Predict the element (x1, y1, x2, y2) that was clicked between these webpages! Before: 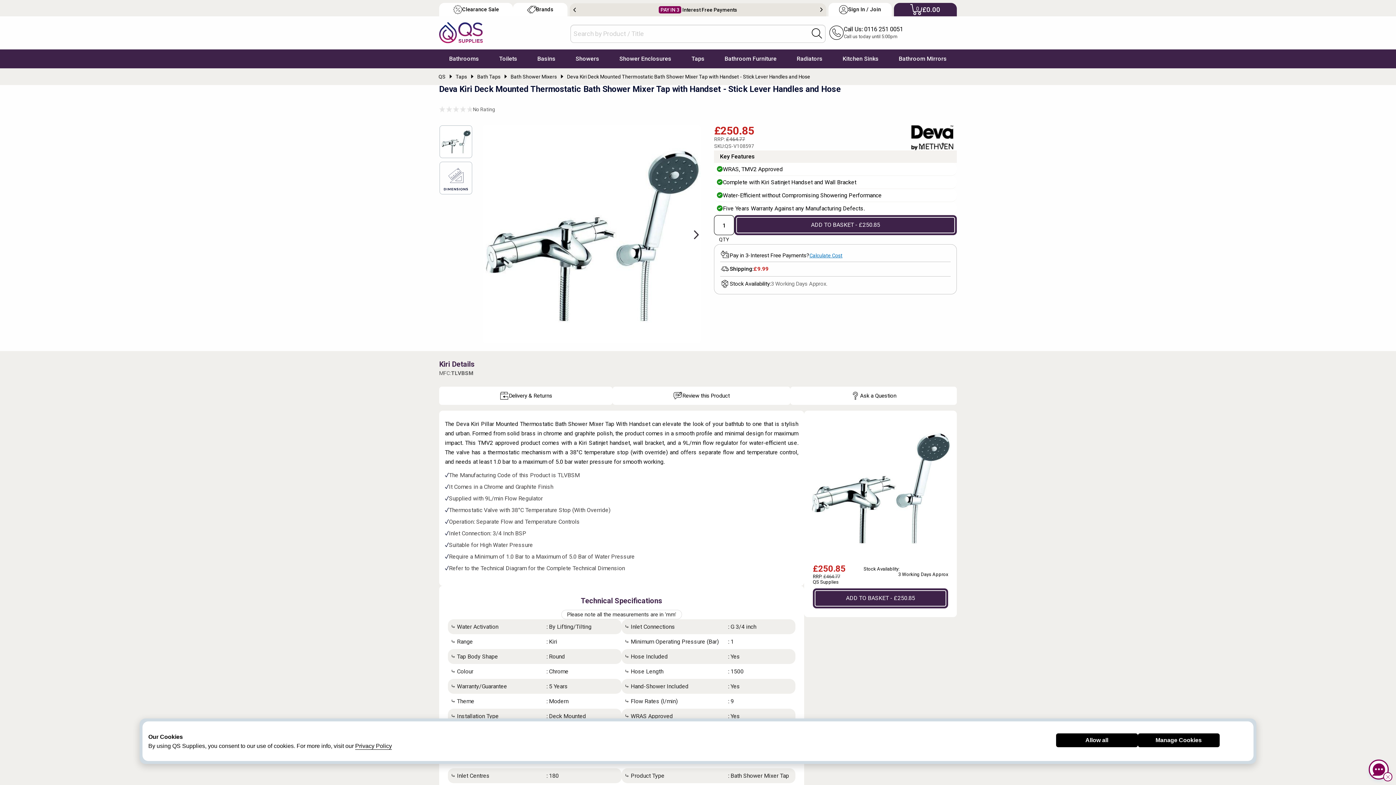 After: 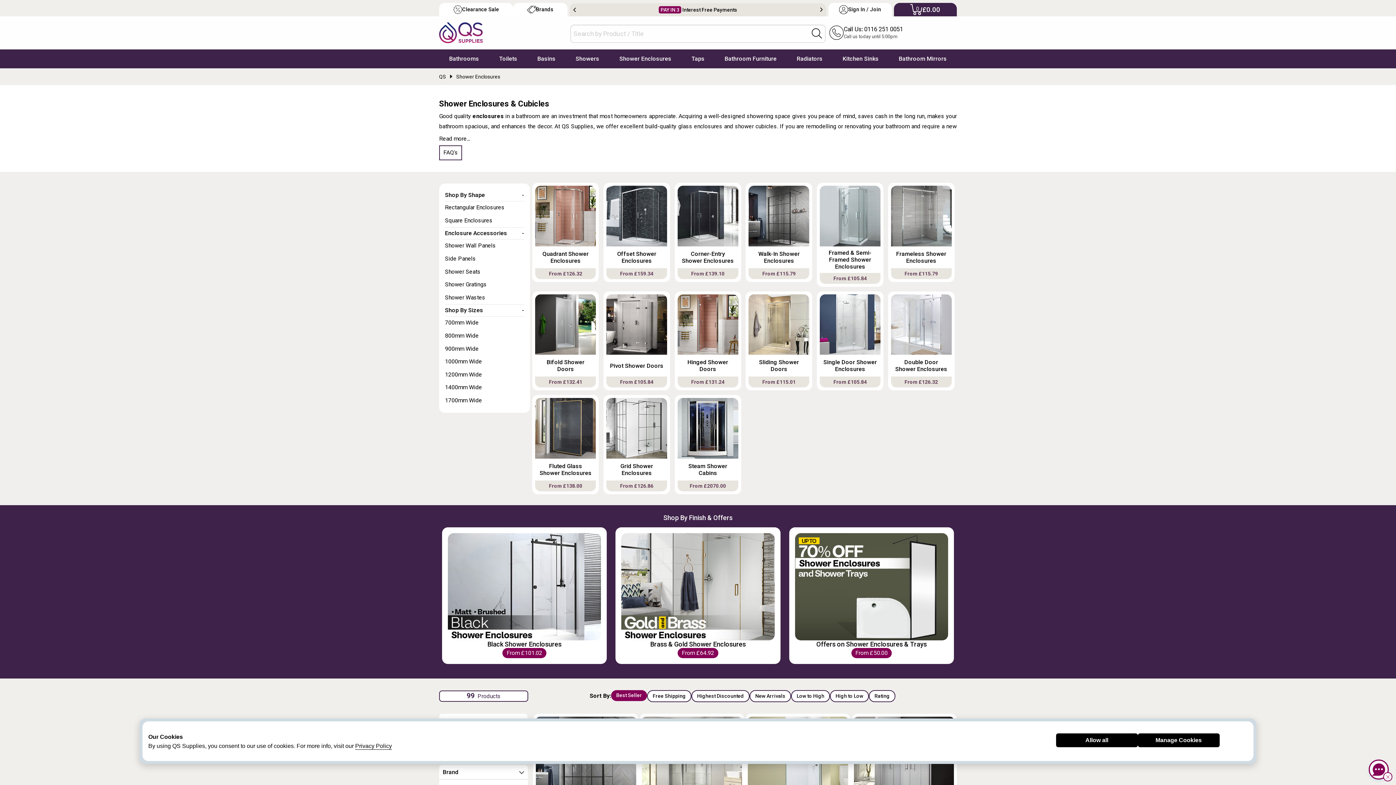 Action: bbox: (609, 49, 681, 68) label: Shower Enclosures